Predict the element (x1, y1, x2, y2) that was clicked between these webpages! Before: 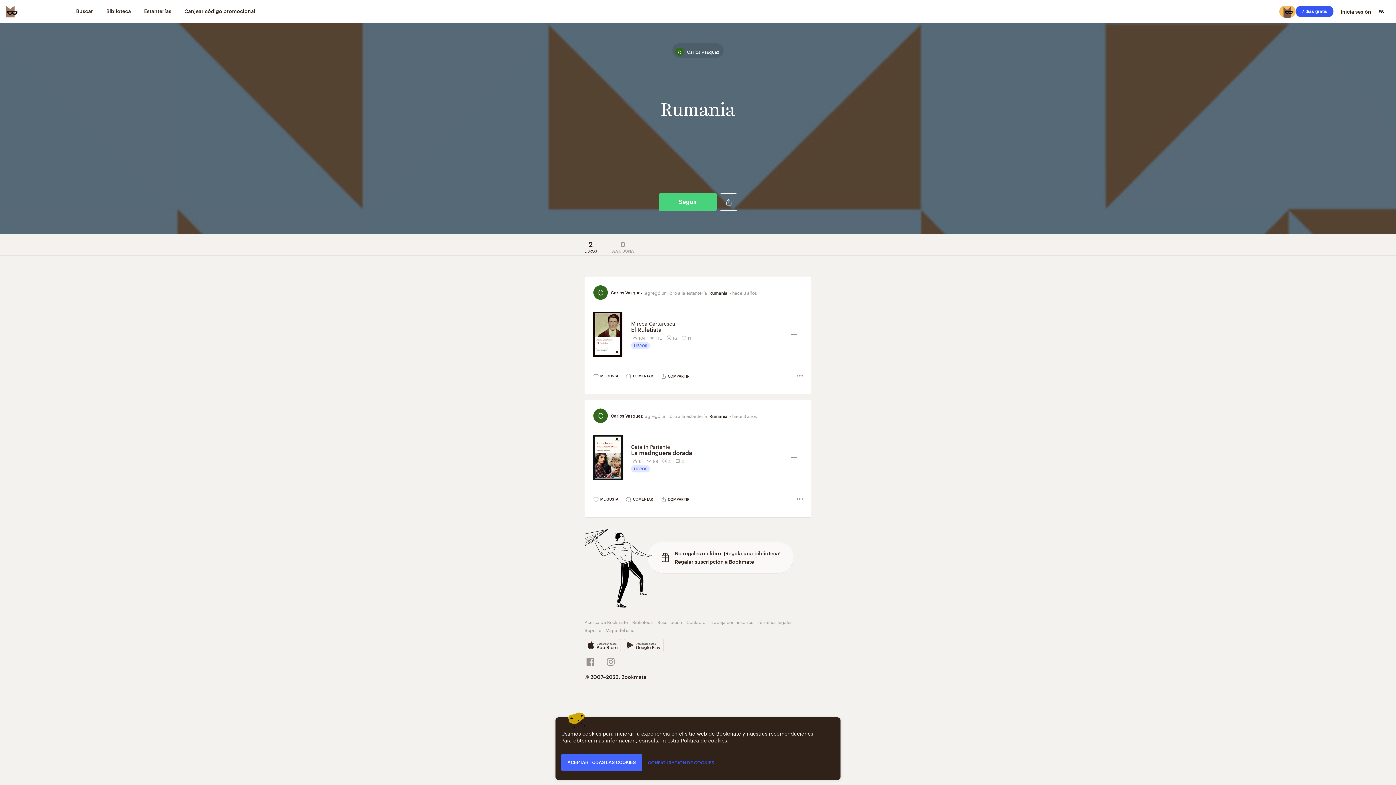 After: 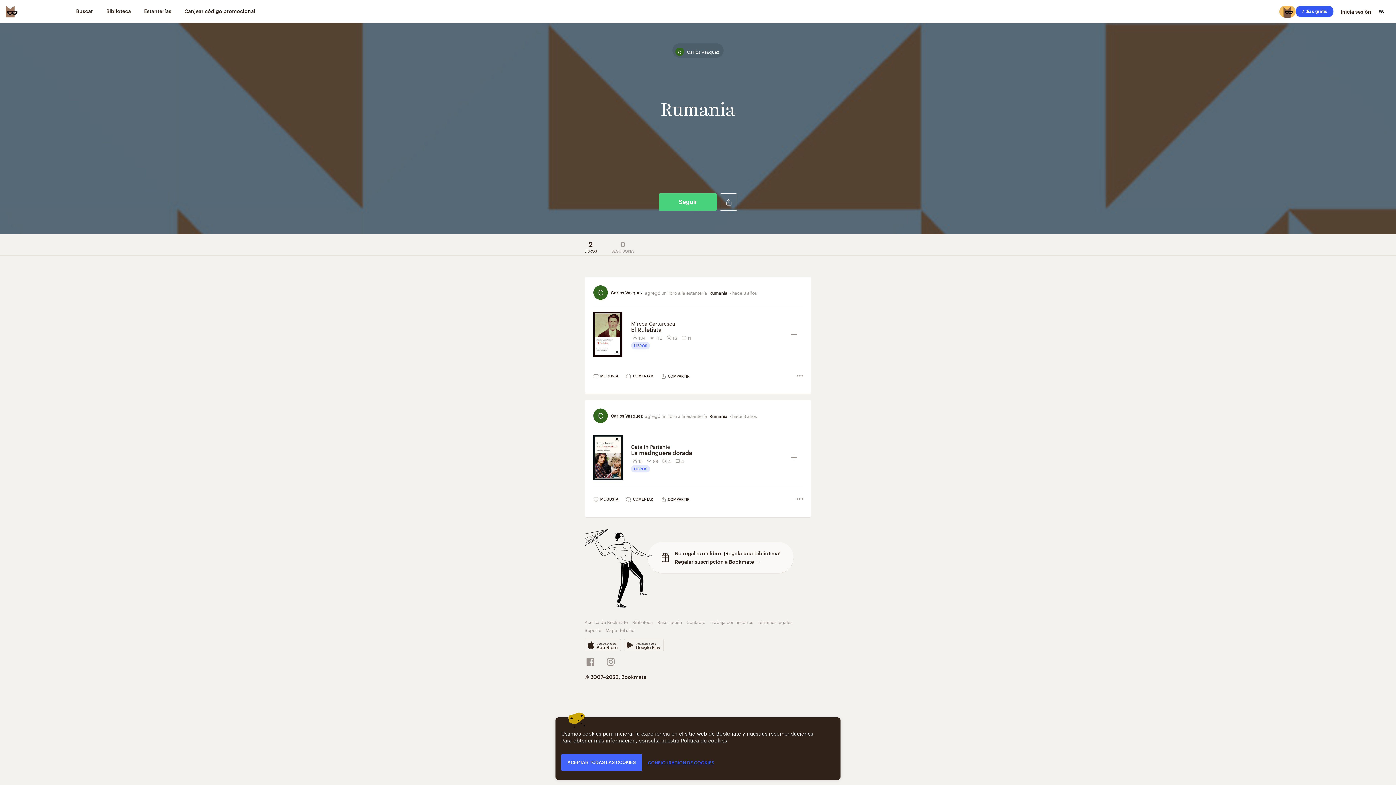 Action: bbox: (794, 493, 805, 506)